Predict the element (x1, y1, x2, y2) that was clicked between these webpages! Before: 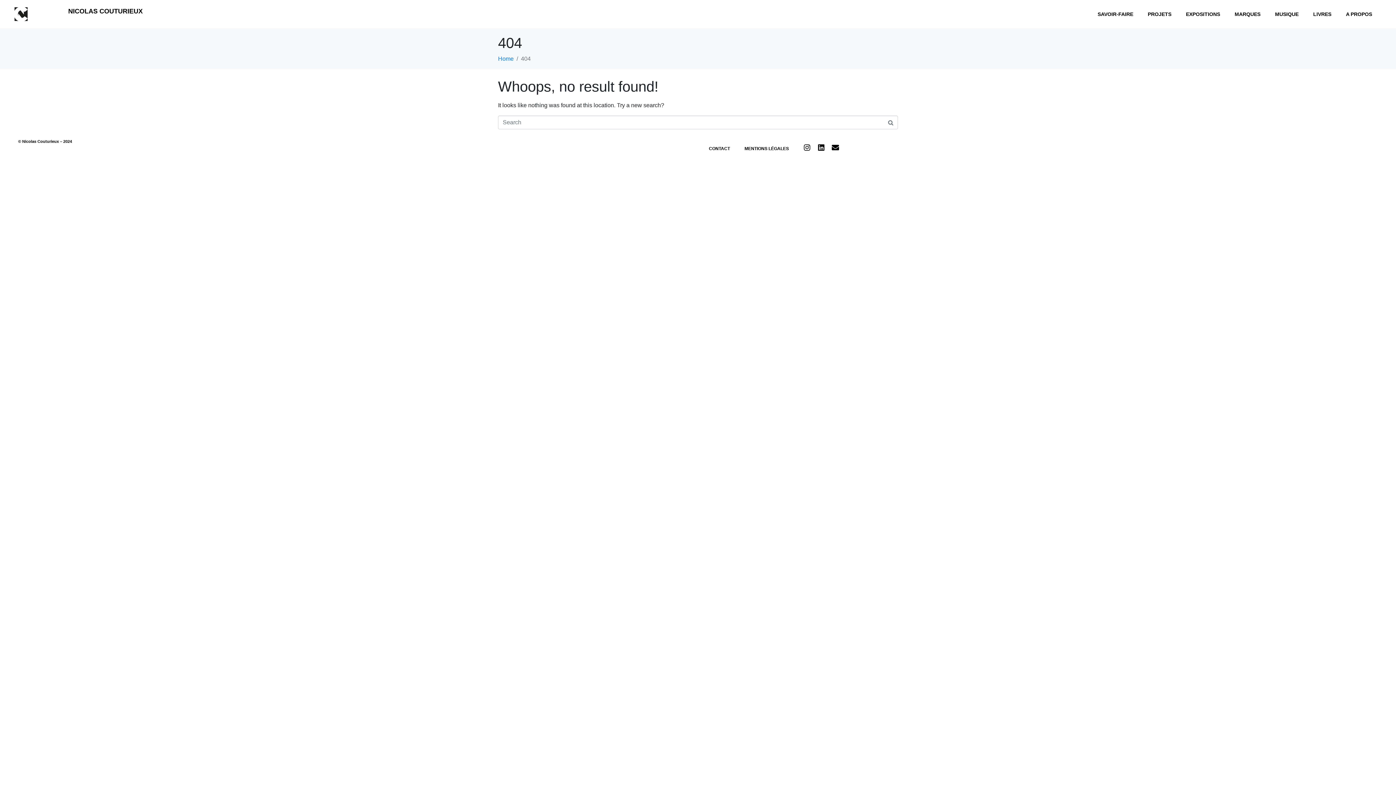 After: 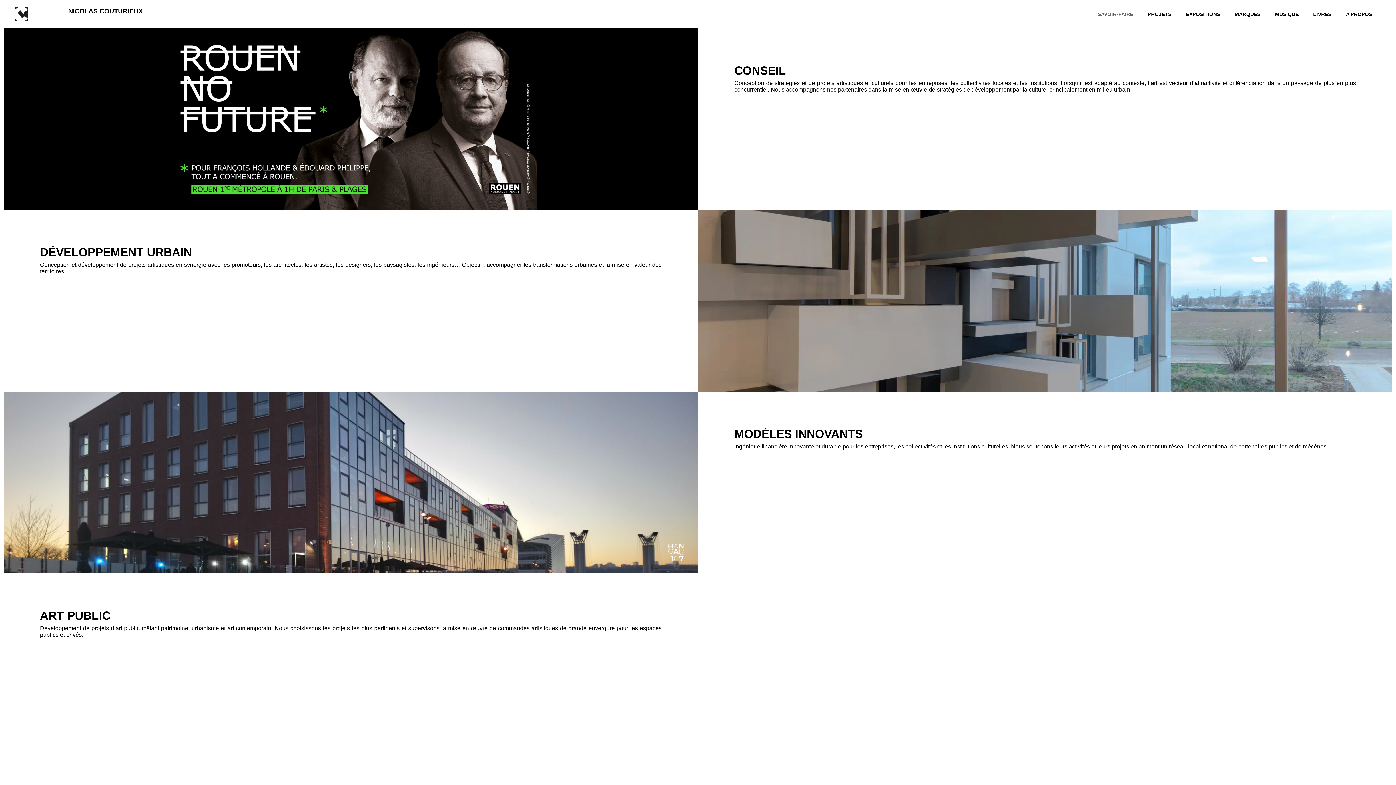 Action: bbox: (1090, 7, 1140, 21) label: SAVOIR-FAIRE